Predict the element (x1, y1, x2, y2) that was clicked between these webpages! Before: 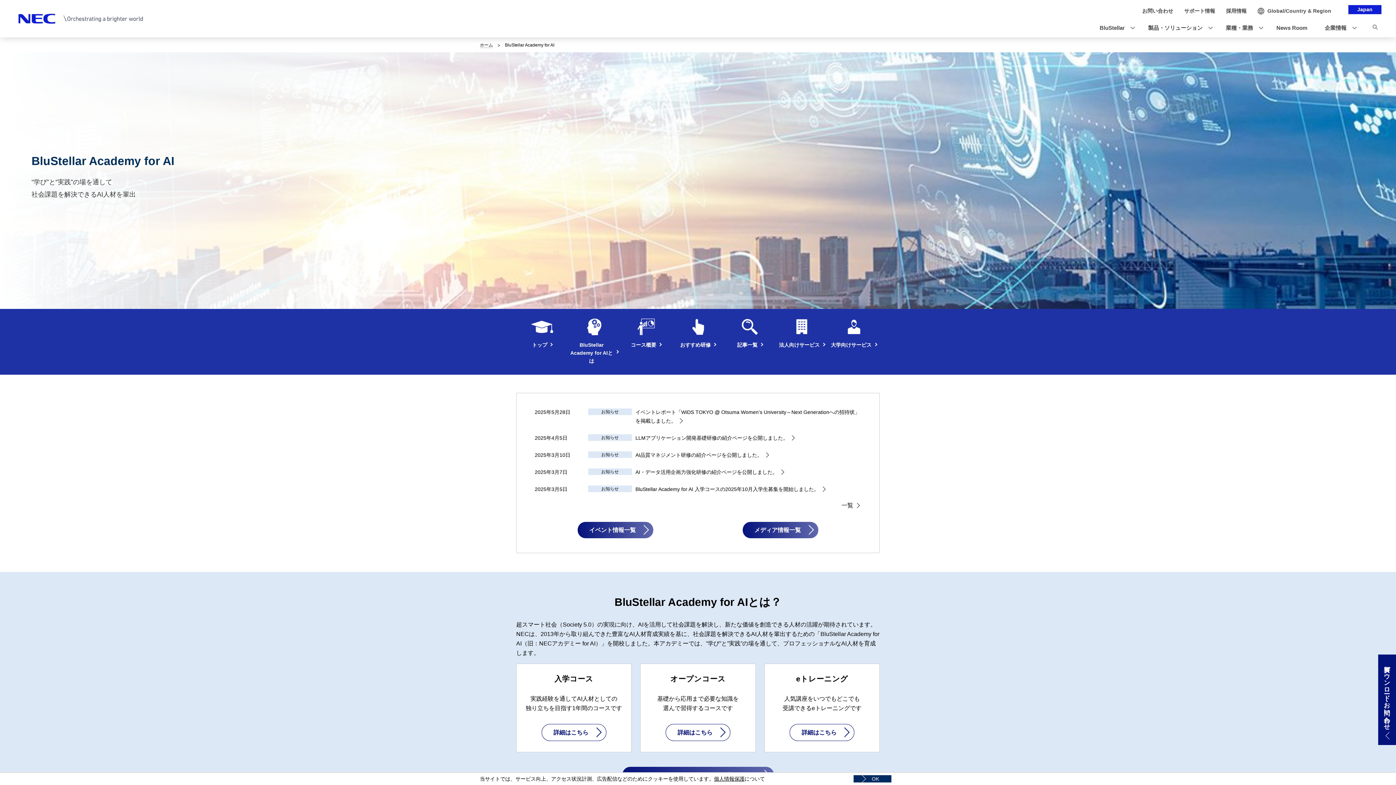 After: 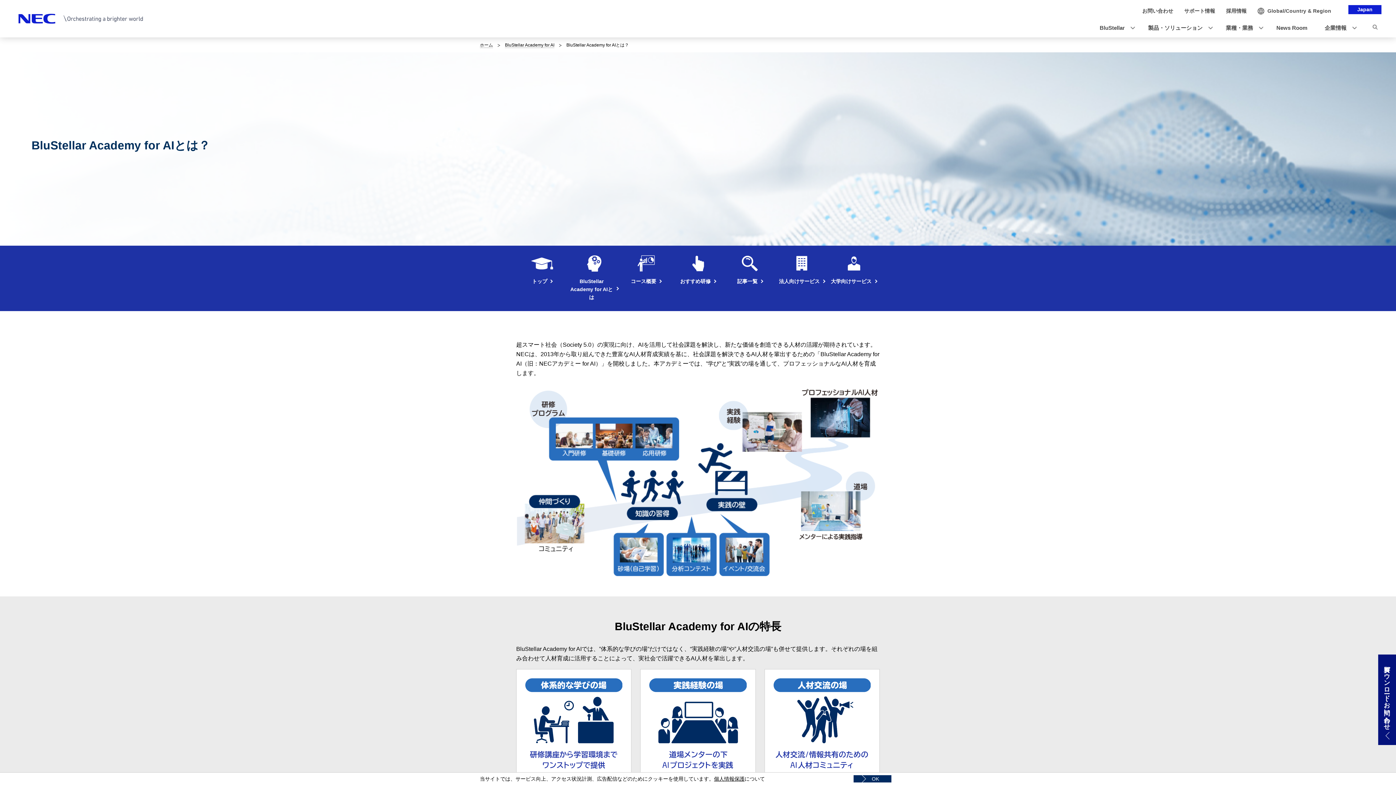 Action: label: BluStellar Academy for AIとは bbox: (568, 309, 620, 374)